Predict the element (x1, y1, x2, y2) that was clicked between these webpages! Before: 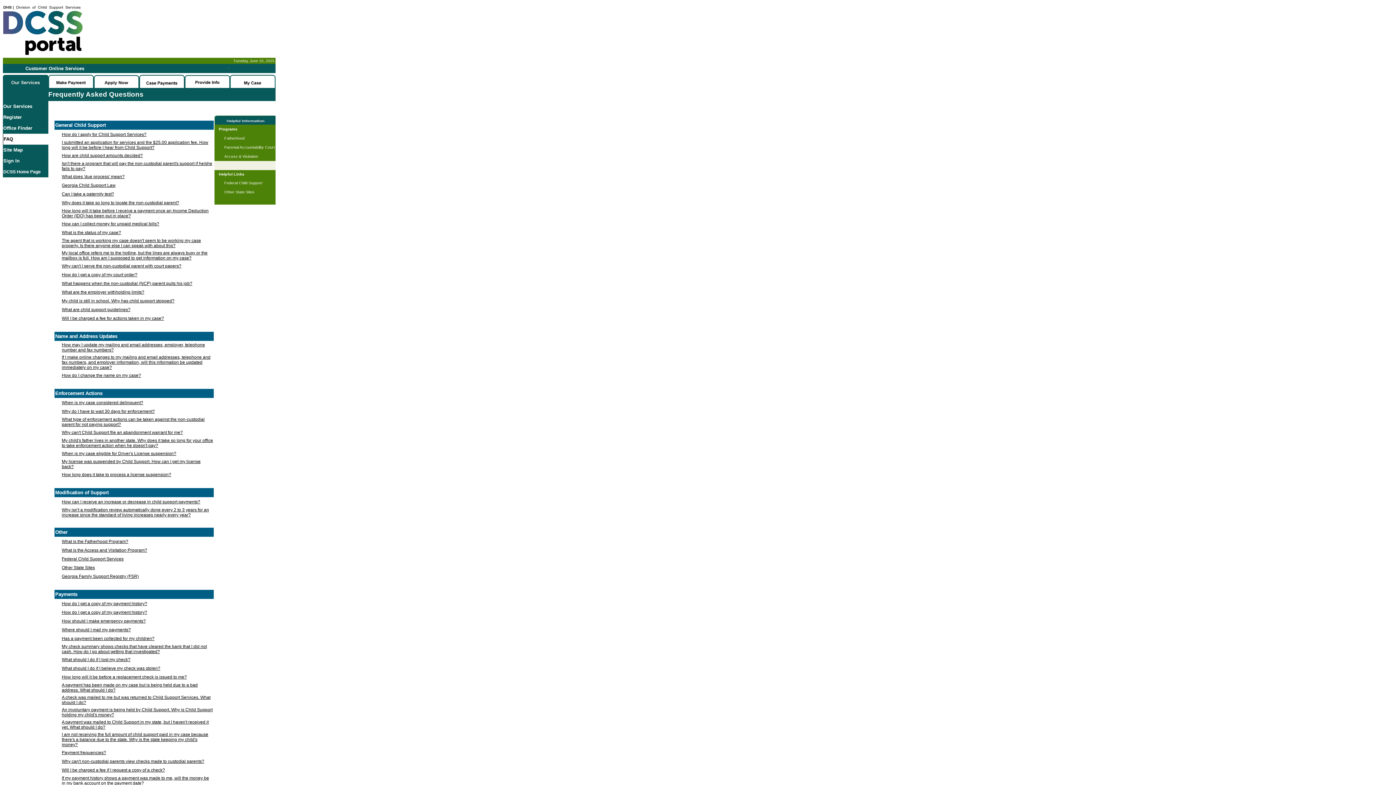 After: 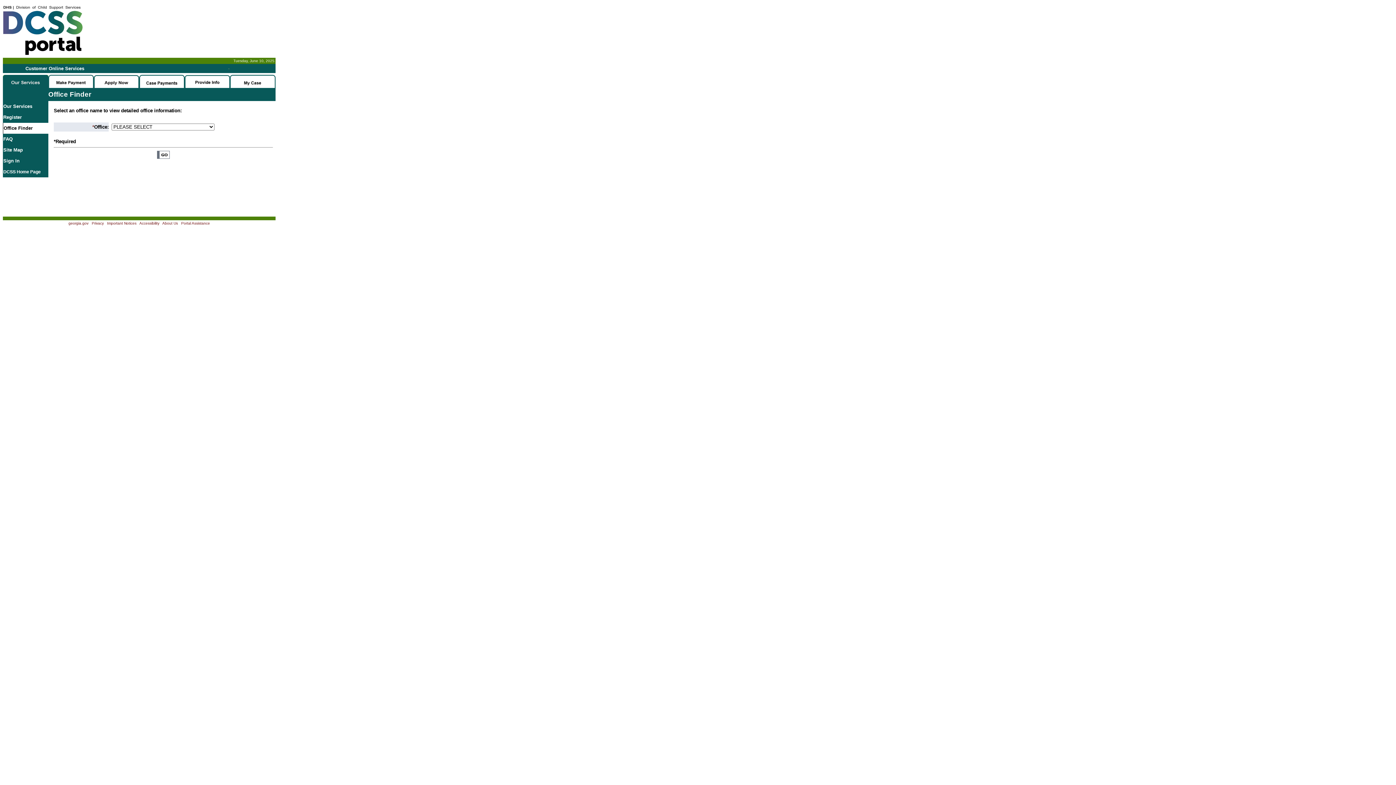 Action: label: Office Finder bbox: (3, 125, 32, 130)